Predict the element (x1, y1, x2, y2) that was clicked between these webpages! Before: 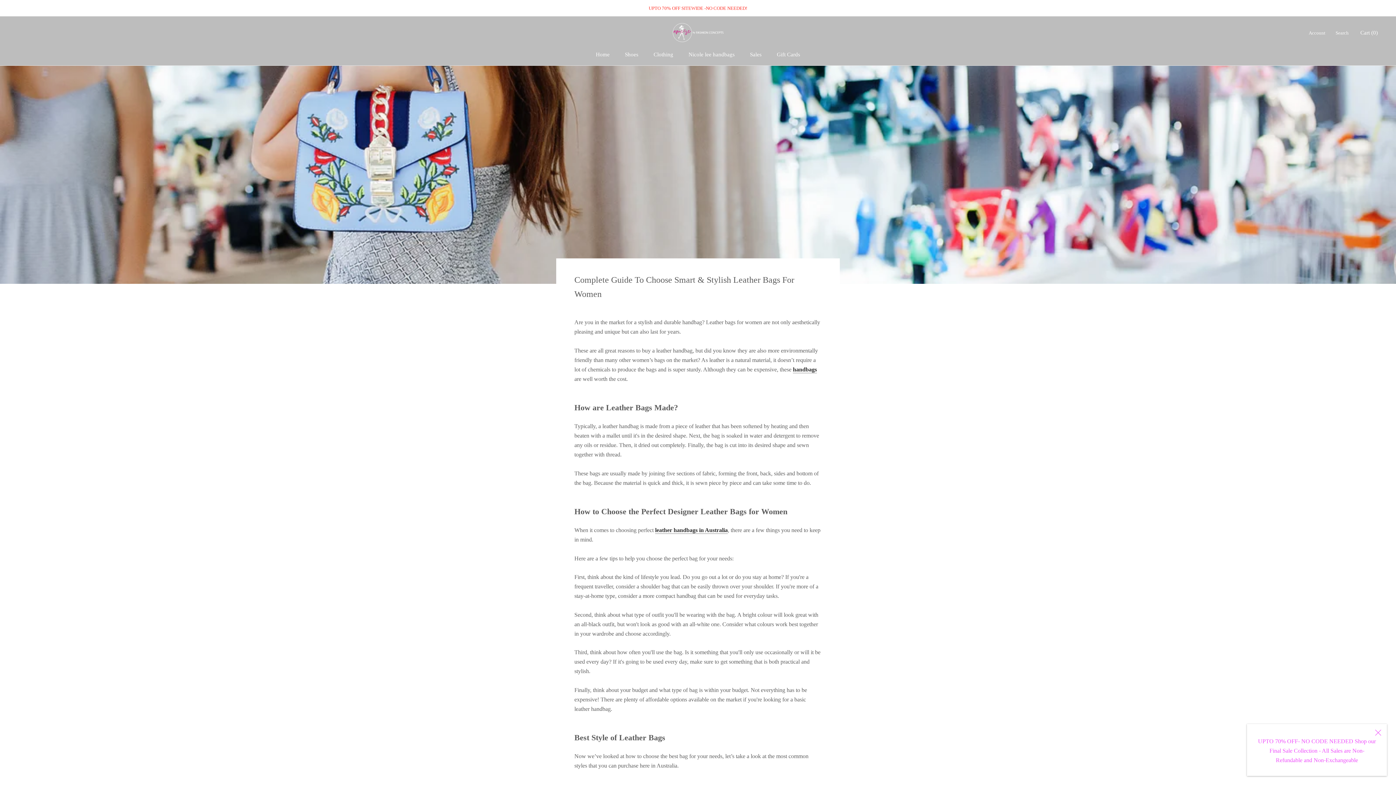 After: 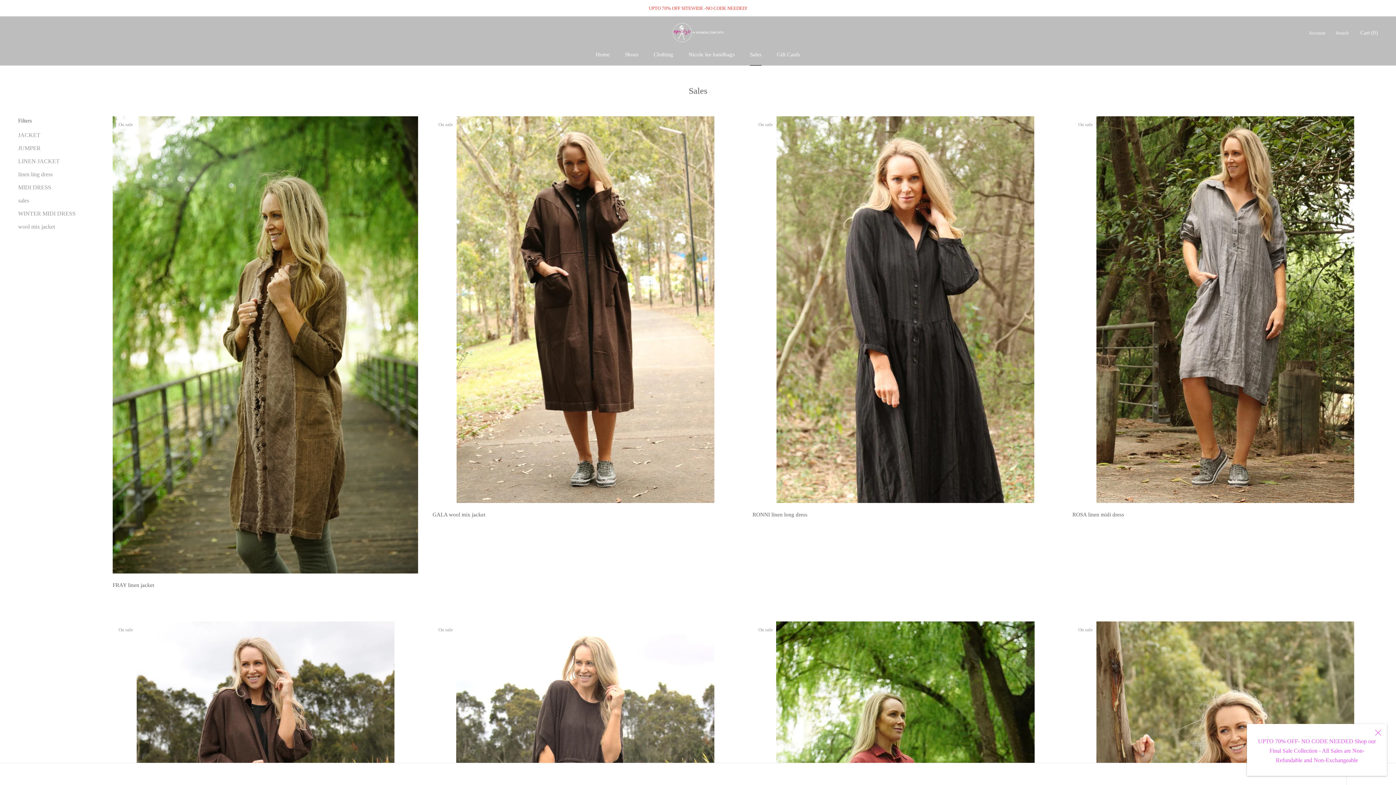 Action: bbox: (750, 51, 761, 57) label: Sales
Sales